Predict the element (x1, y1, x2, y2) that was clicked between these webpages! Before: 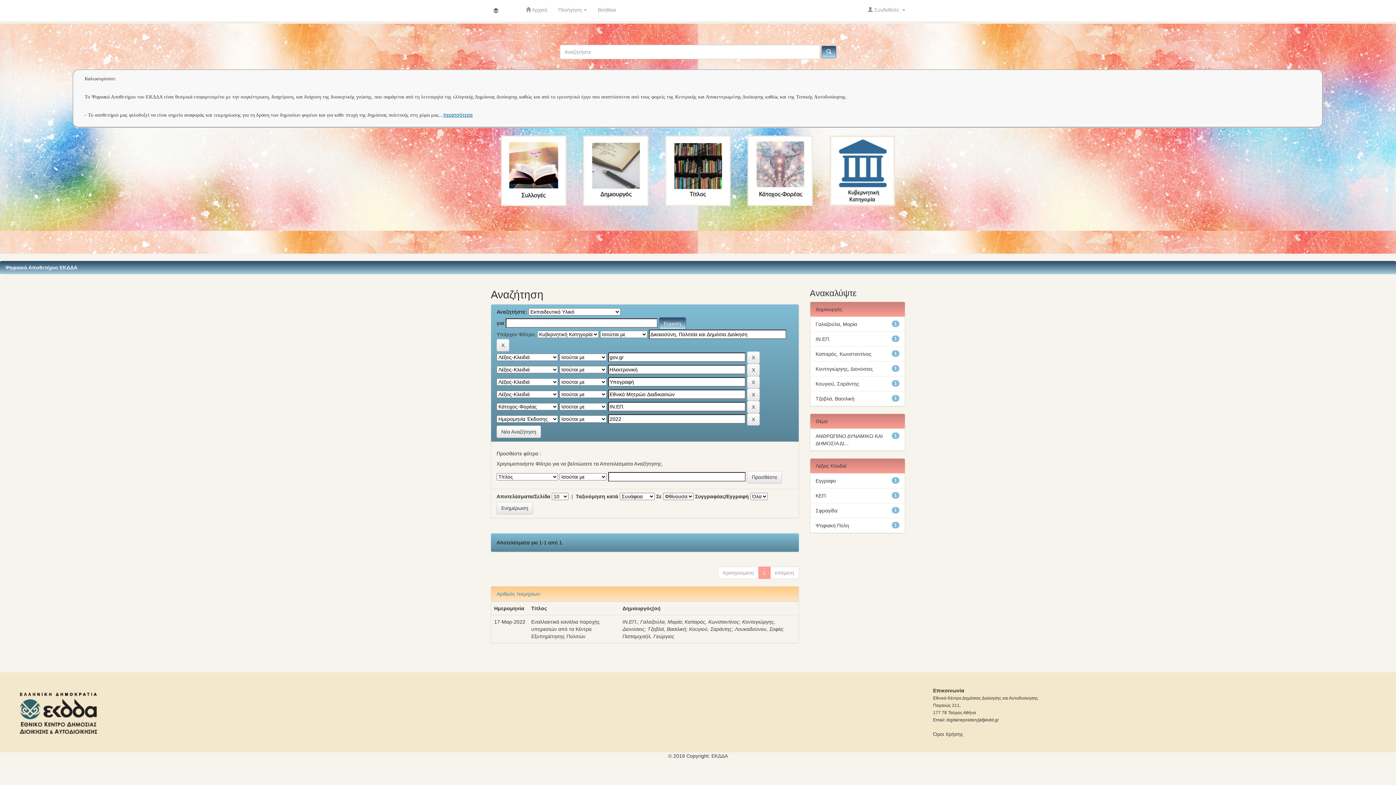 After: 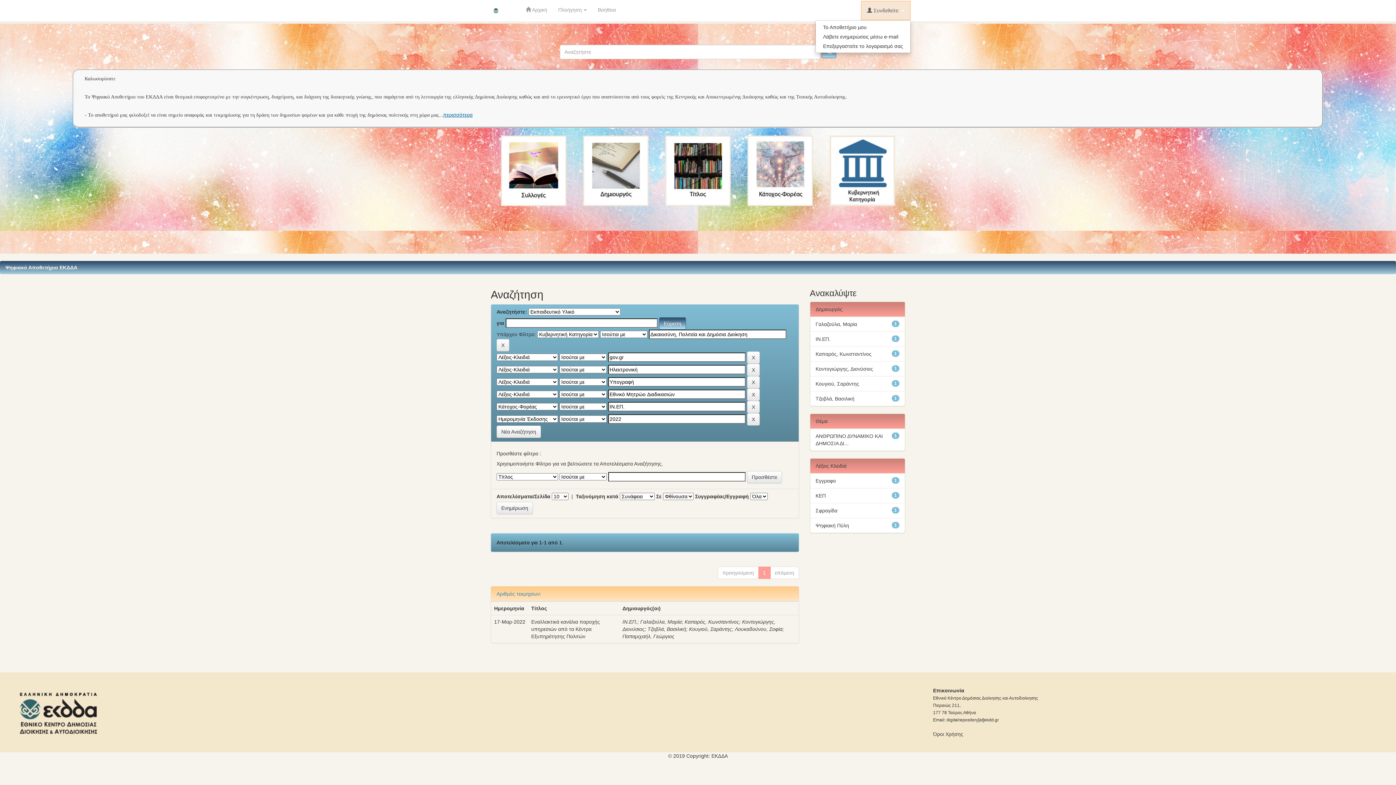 Action: bbox: (862, 0, 910, 18) label:  Συνδεθείτε: 